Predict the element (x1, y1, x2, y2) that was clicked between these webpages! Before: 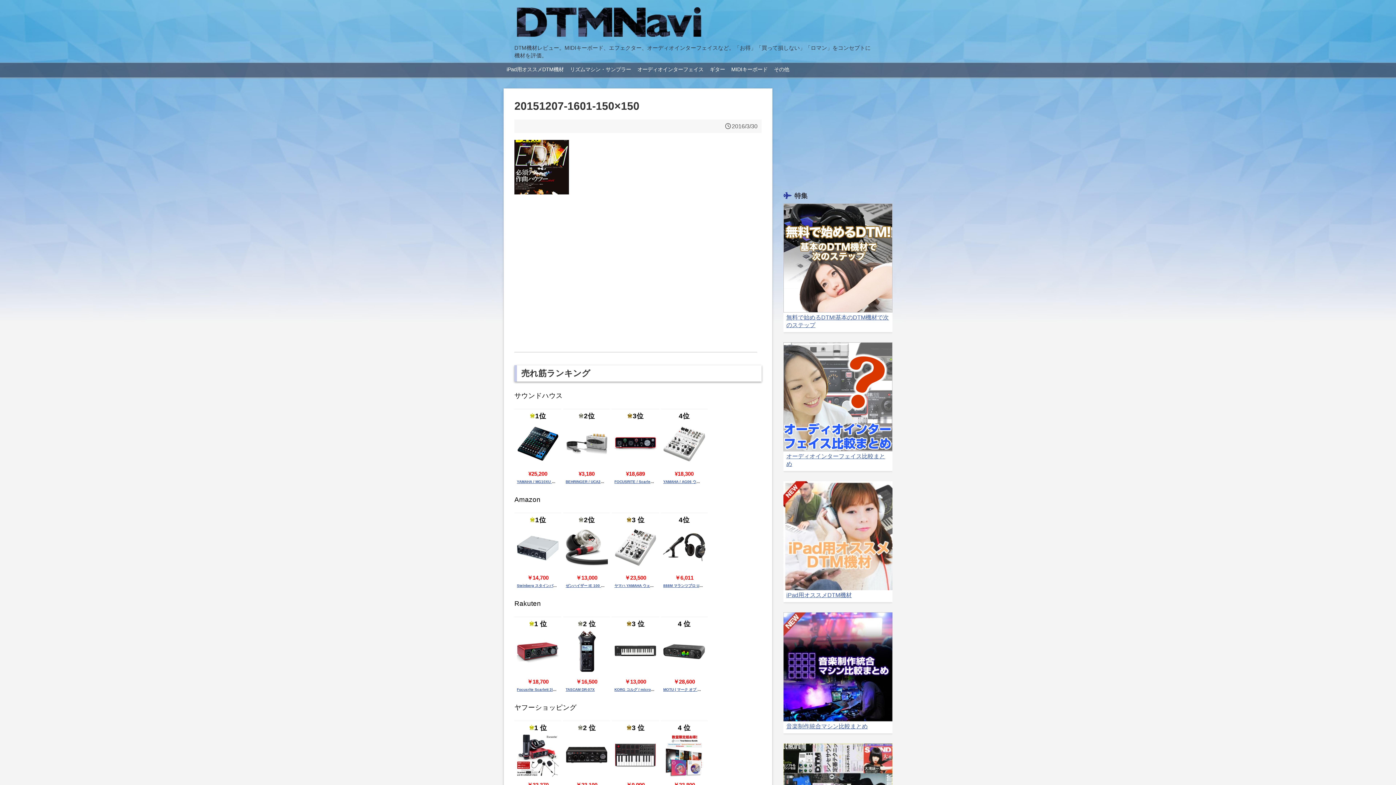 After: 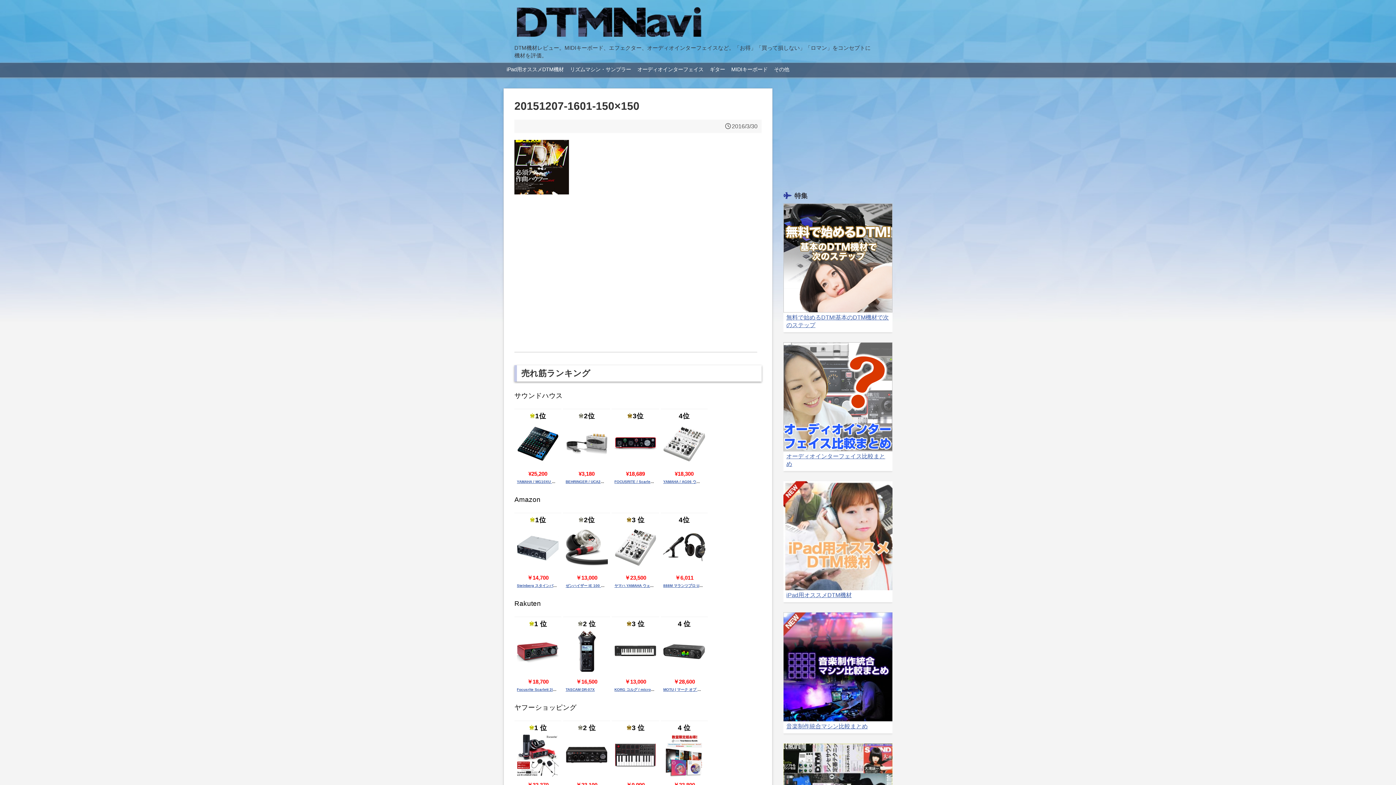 Action: bbox: (614, 770, 656, 778)